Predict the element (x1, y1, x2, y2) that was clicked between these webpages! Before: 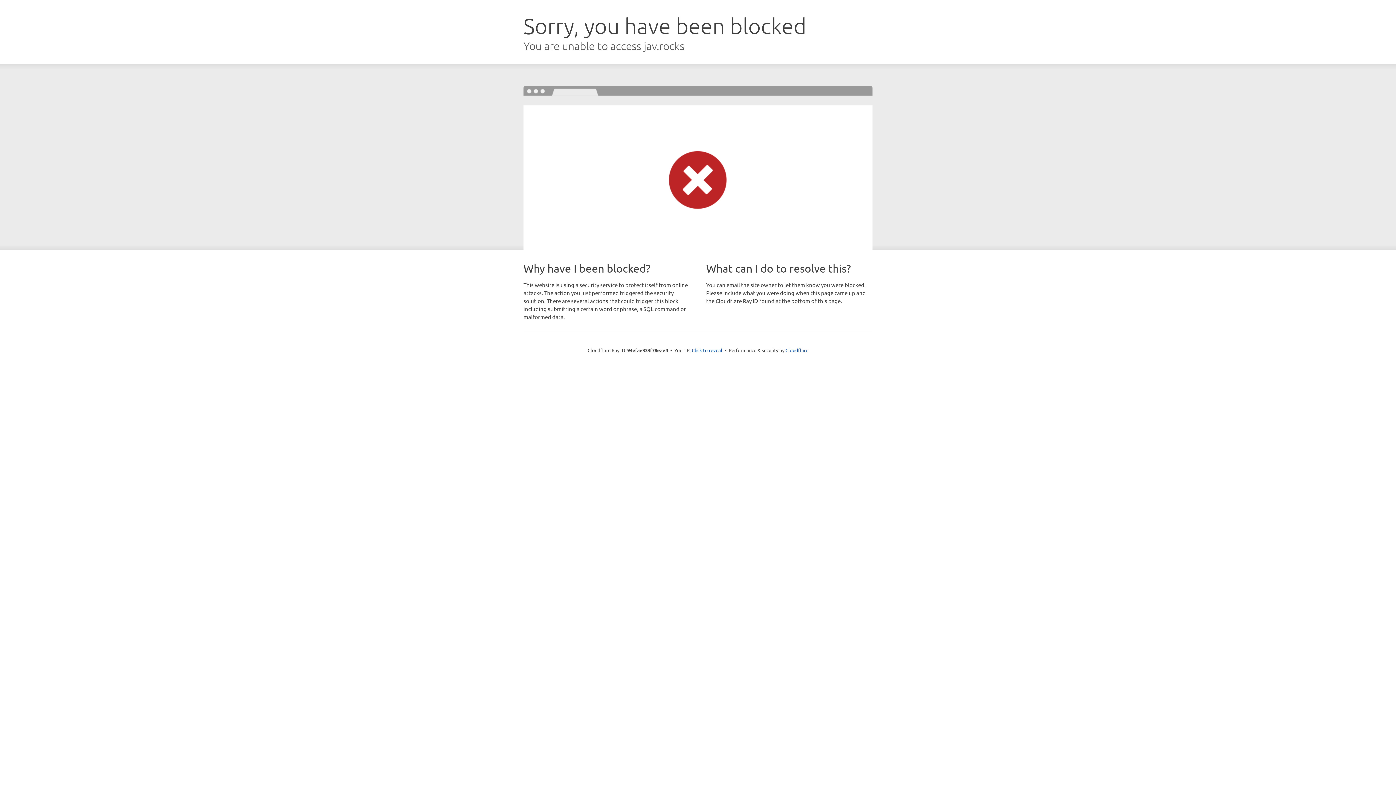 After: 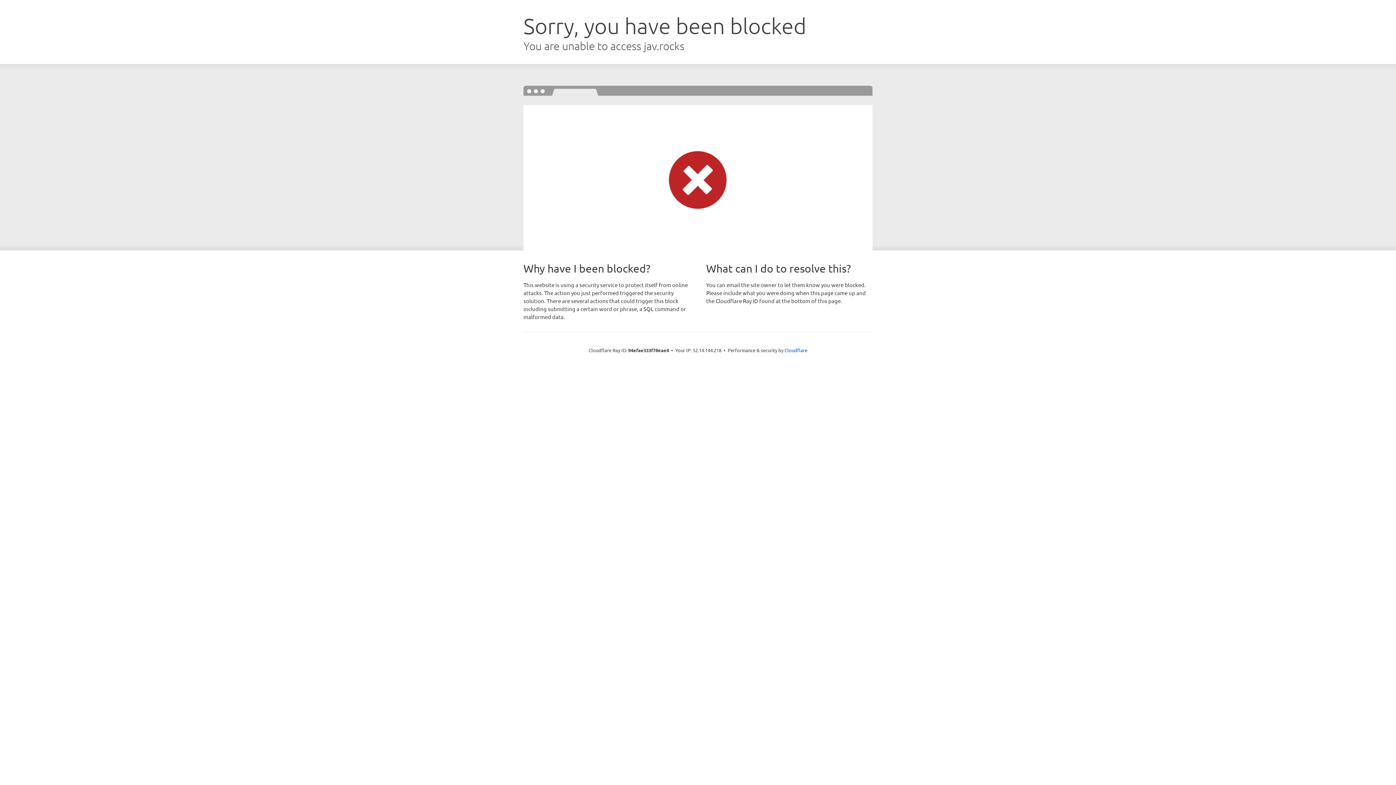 Action: label: Click to reveal bbox: (692, 346, 722, 353)